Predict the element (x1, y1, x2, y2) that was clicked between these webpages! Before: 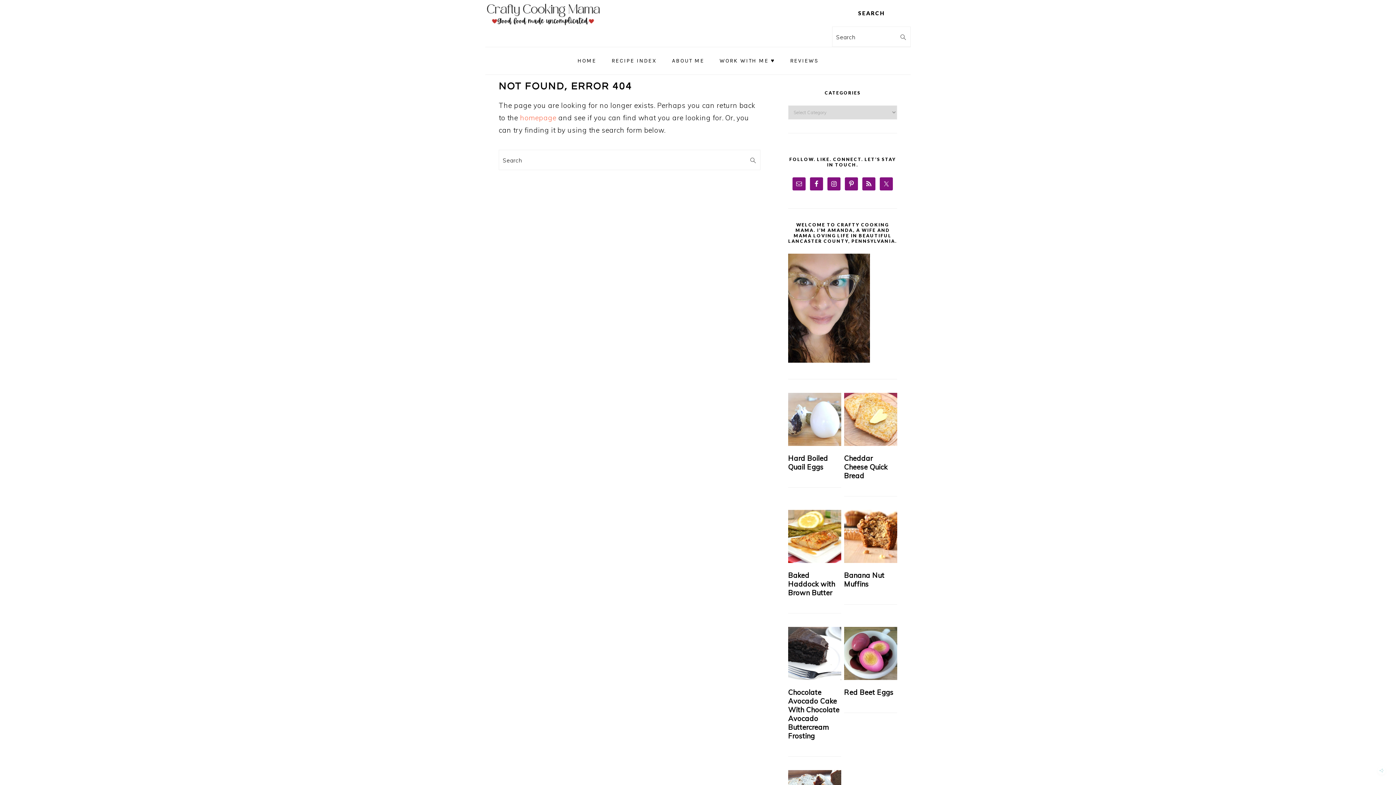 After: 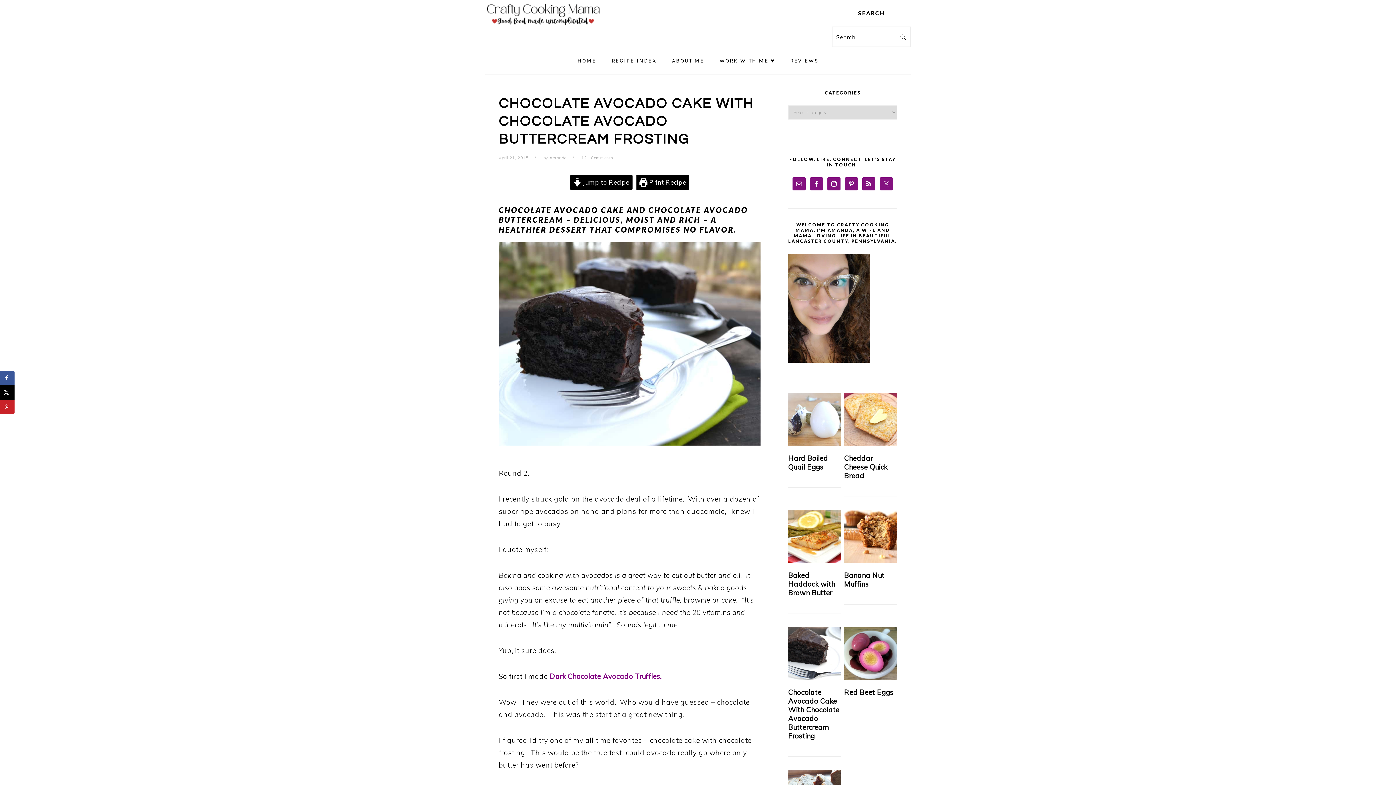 Action: bbox: (788, 627, 841, 680)